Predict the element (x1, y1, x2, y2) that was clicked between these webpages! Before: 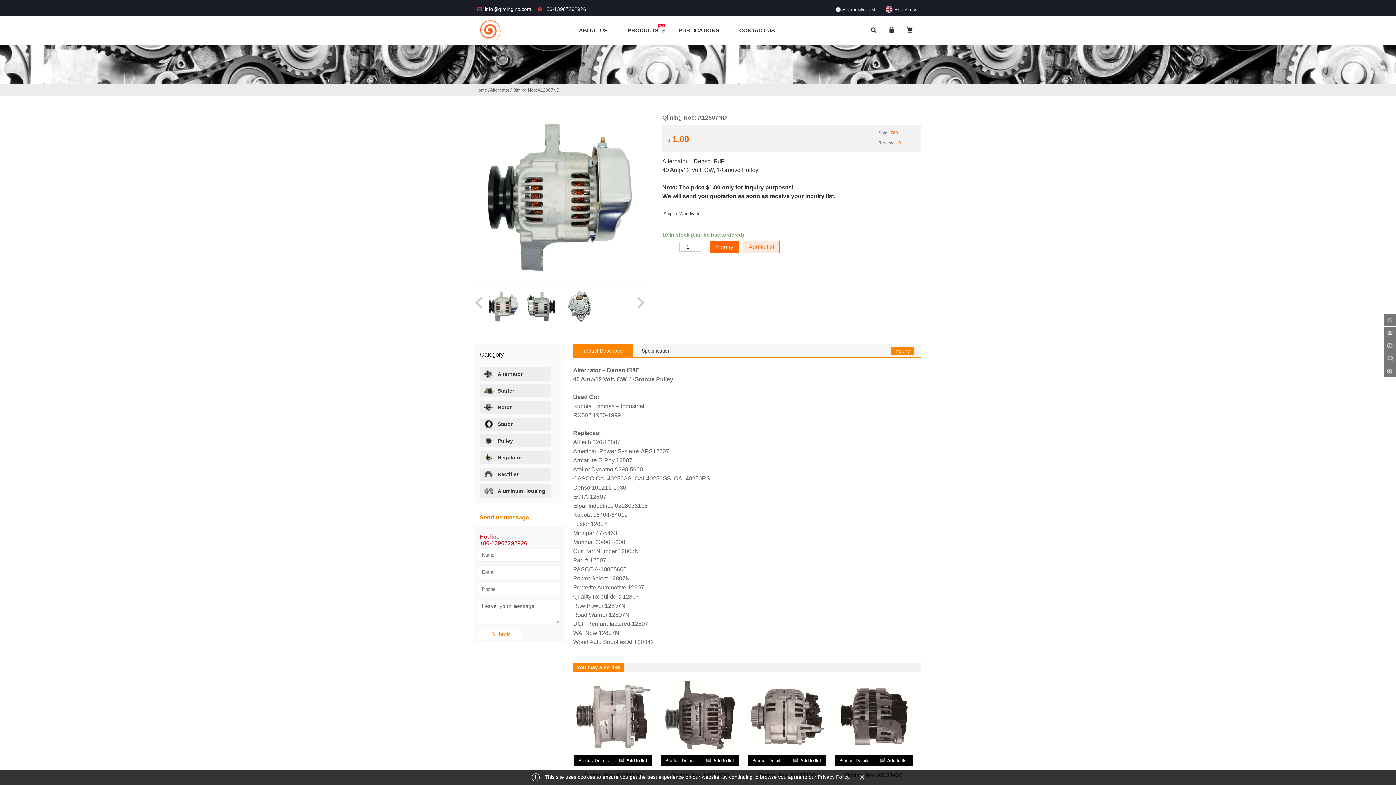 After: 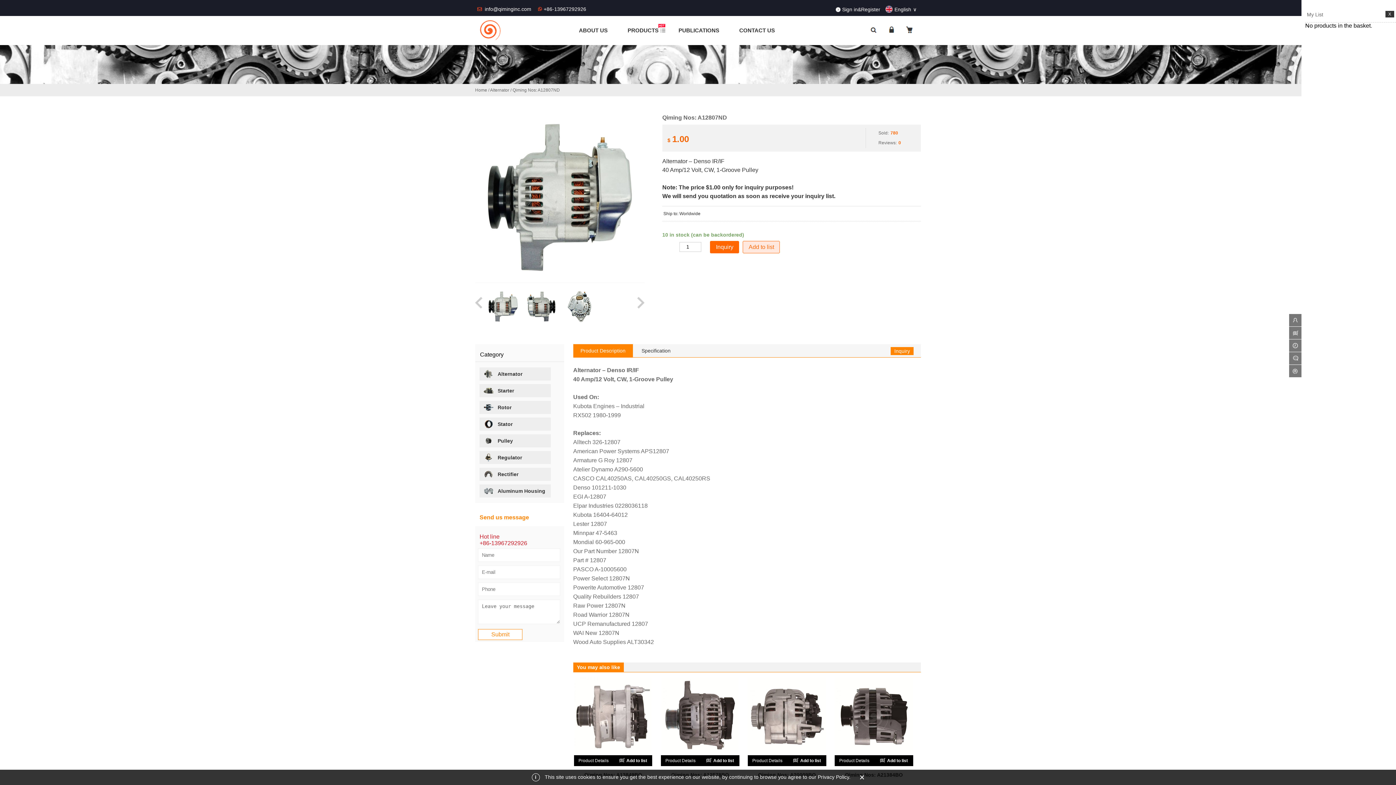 Action: bbox: (1384, 326, 1396, 339)